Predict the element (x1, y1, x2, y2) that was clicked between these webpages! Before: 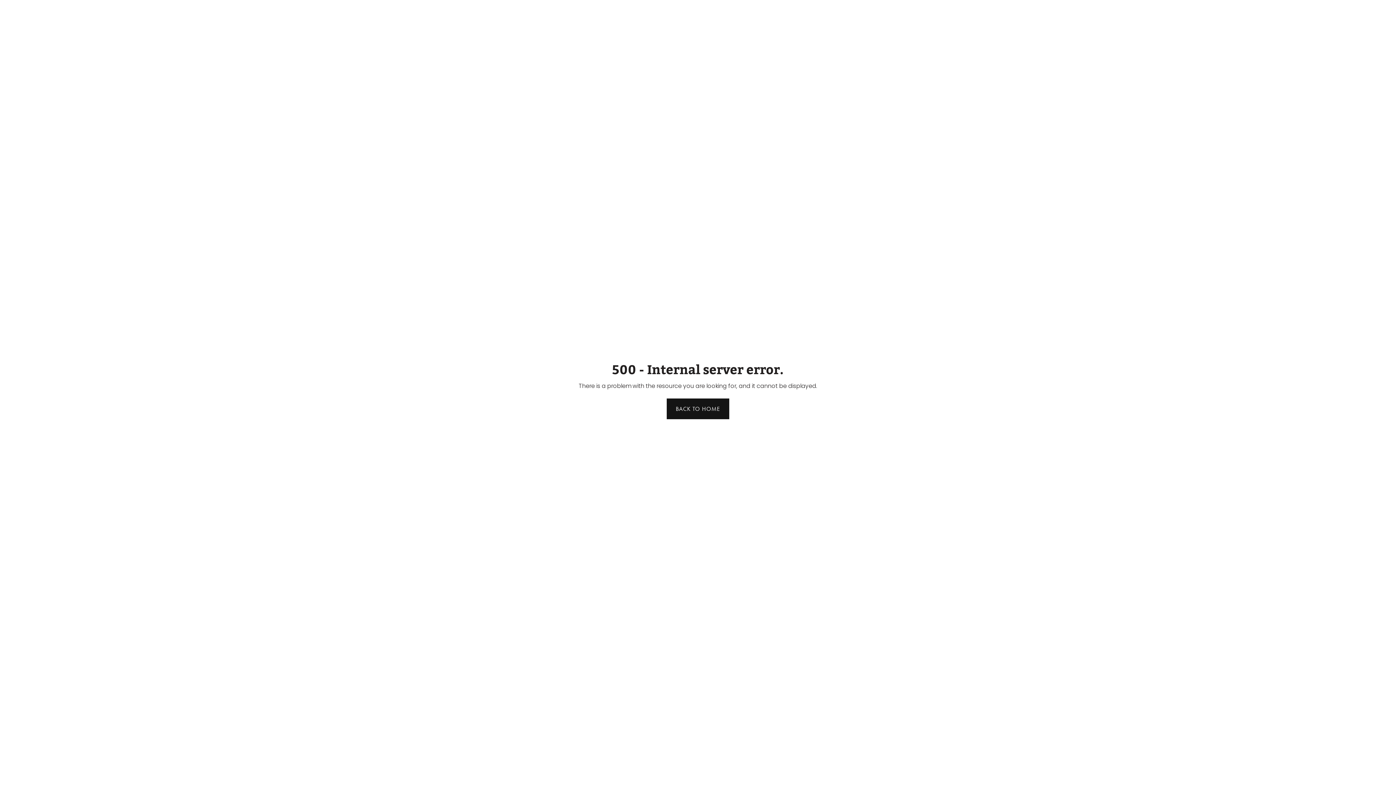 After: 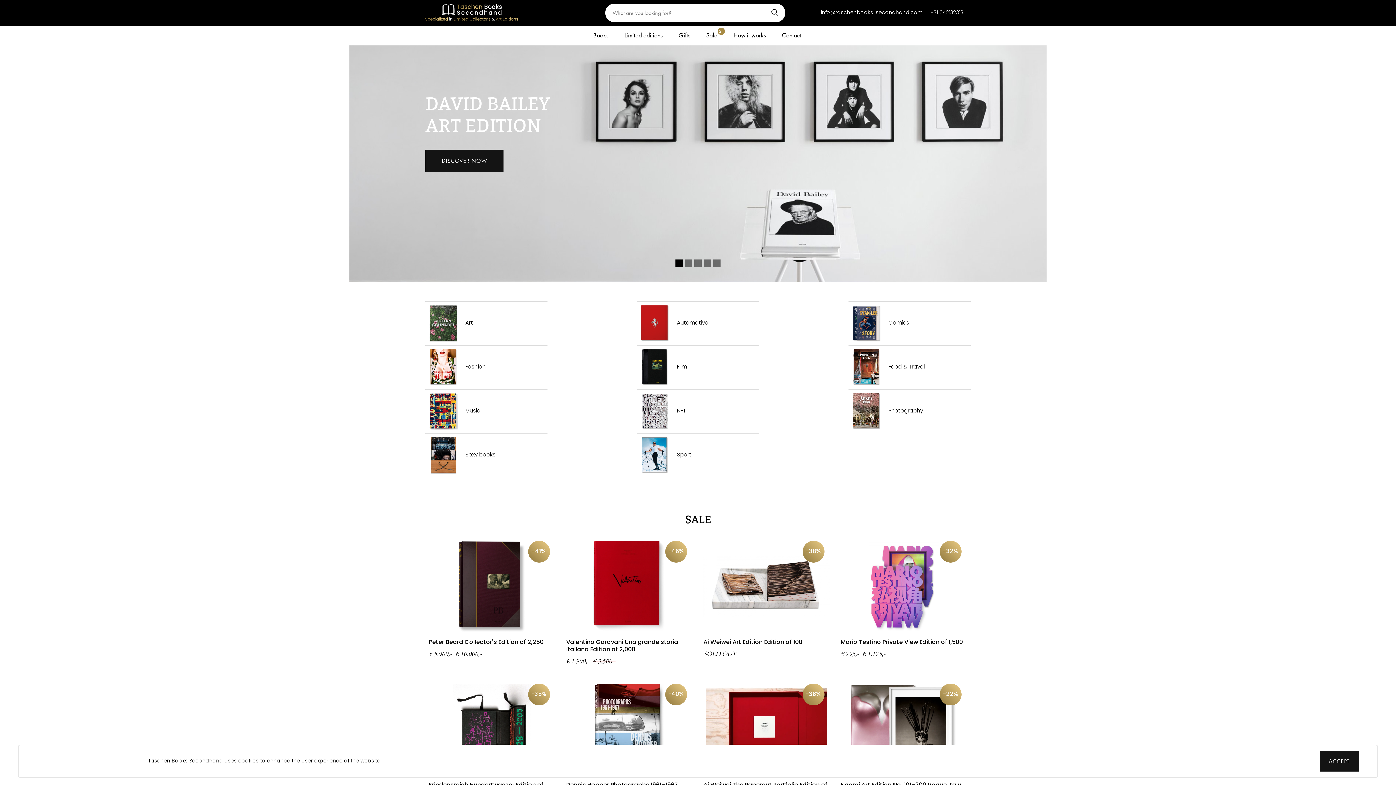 Action: bbox: (666, 398, 729, 419) label: BACK TO HOME